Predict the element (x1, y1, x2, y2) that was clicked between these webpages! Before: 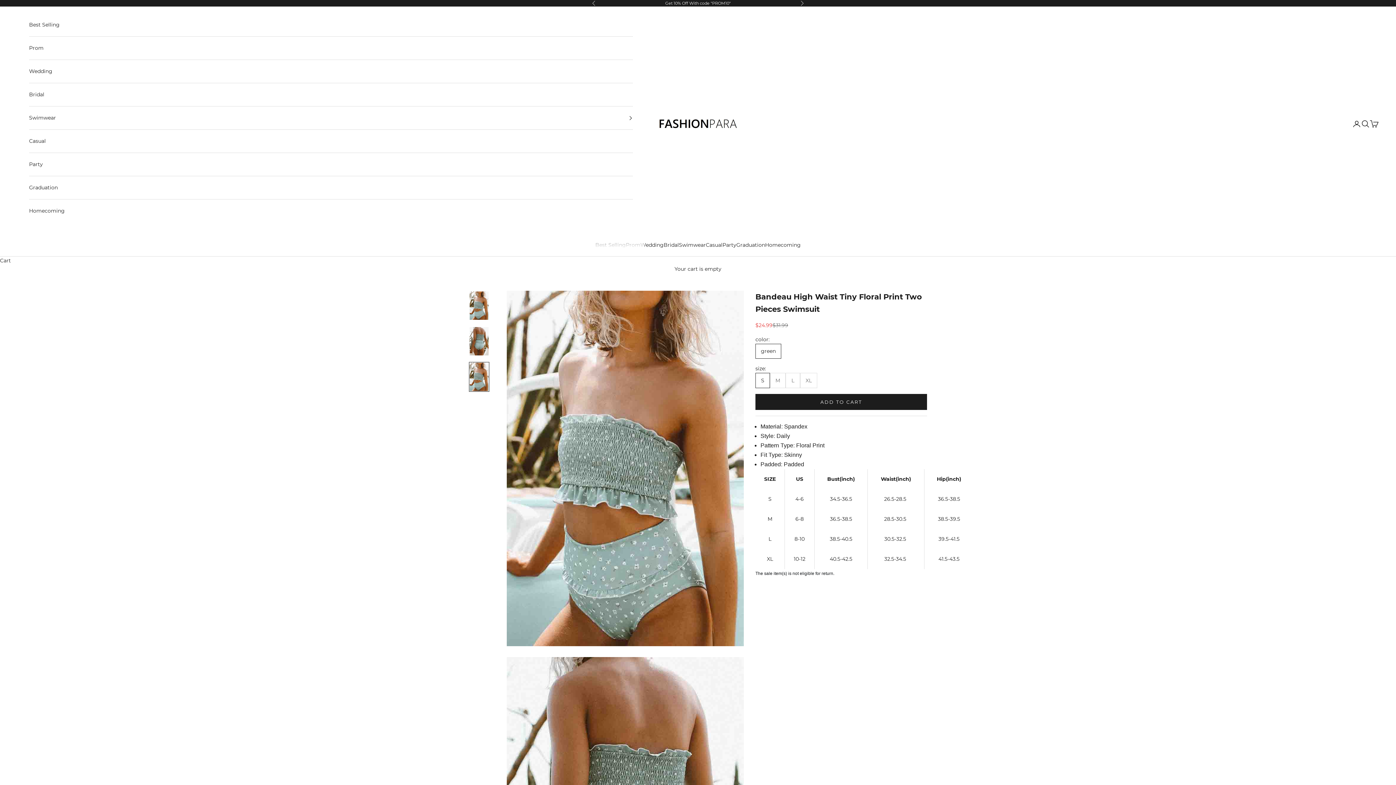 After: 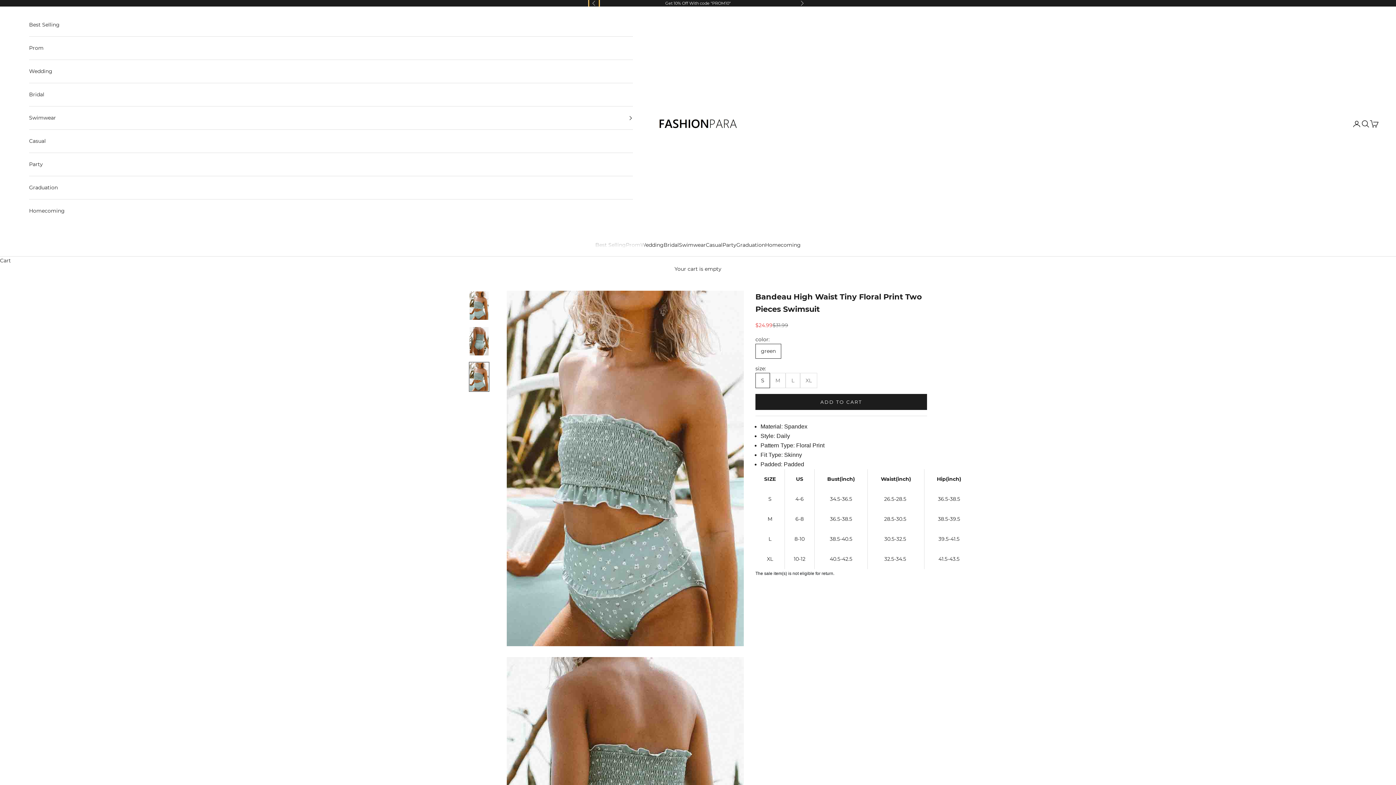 Action: label: Previous bbox: (592, 0, 596, 6)